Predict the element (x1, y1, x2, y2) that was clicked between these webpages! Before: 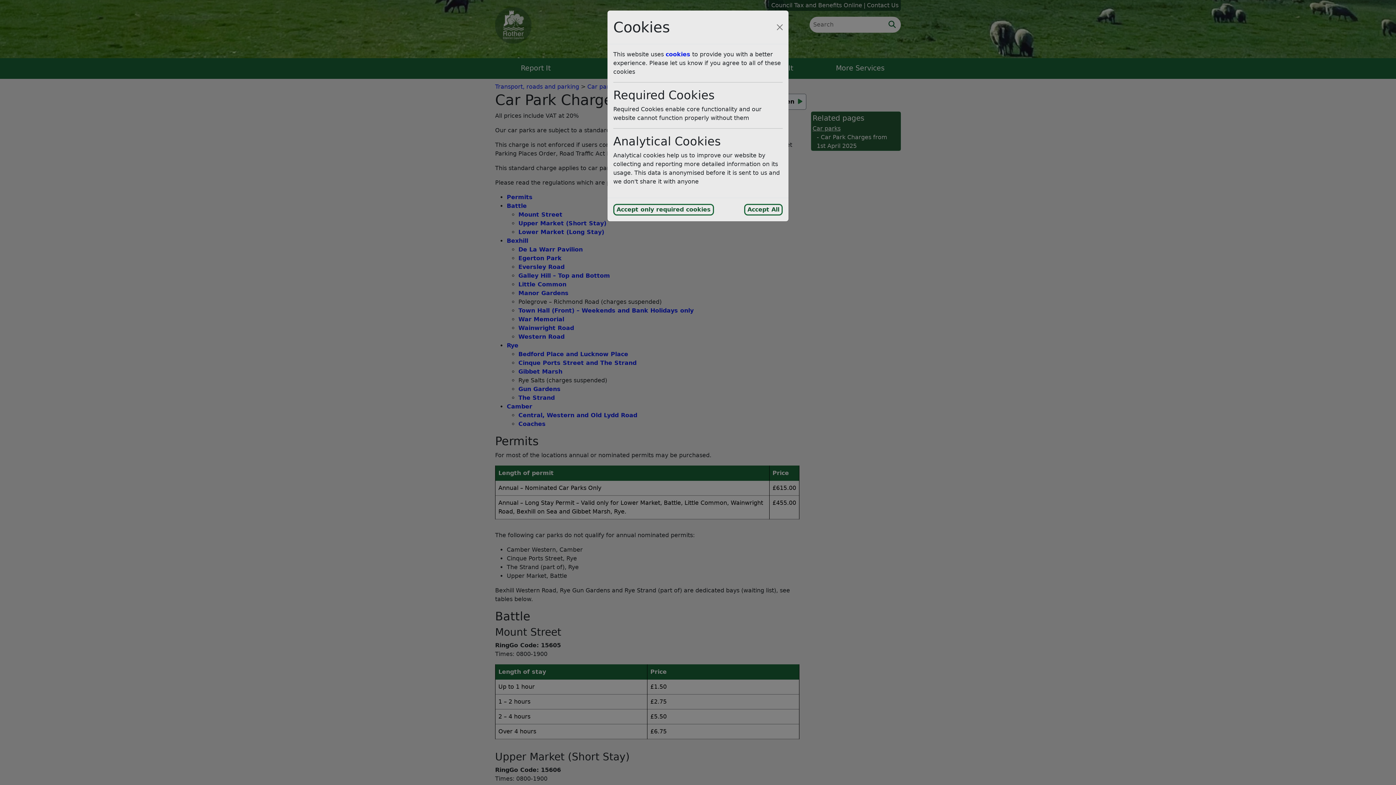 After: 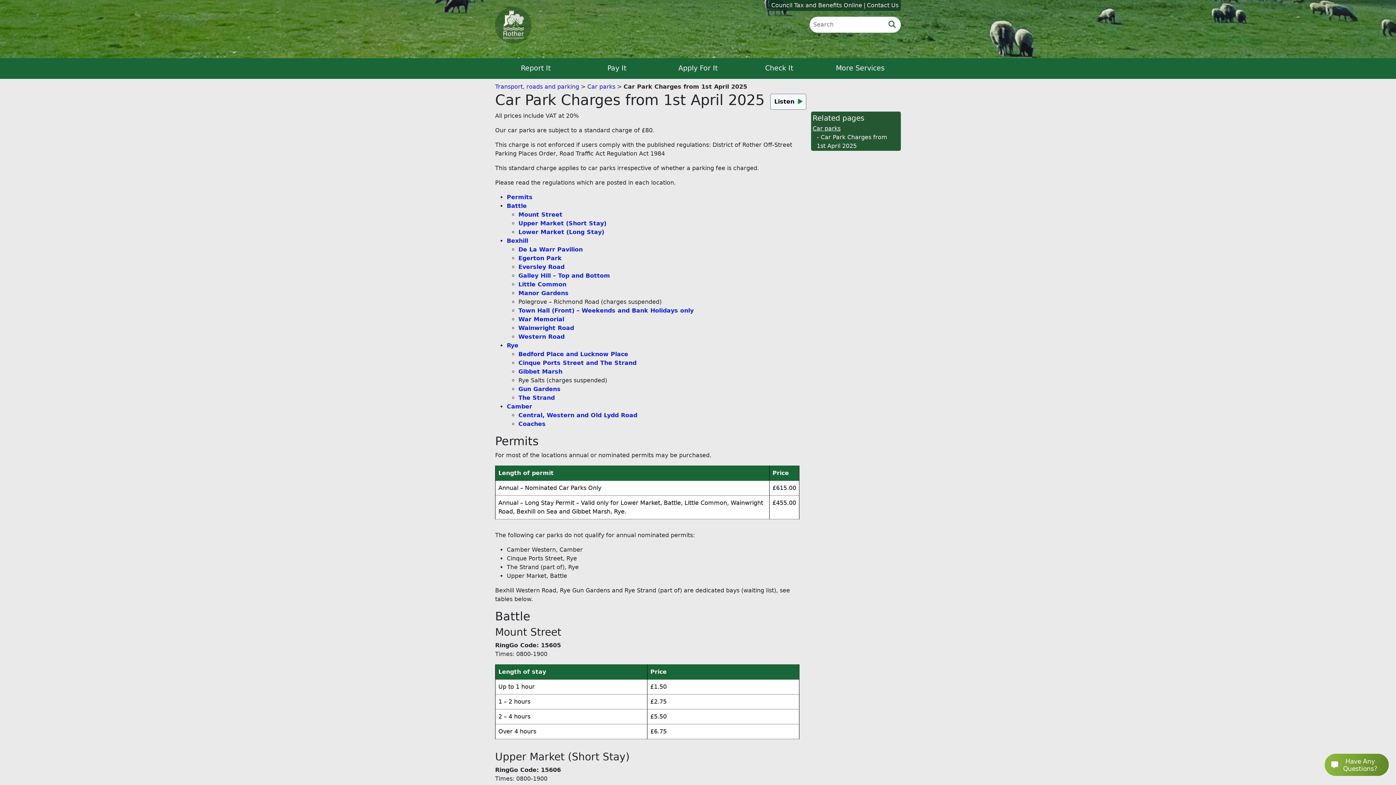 Action: bbox: (744, 204, 782, 215) label: Accept All